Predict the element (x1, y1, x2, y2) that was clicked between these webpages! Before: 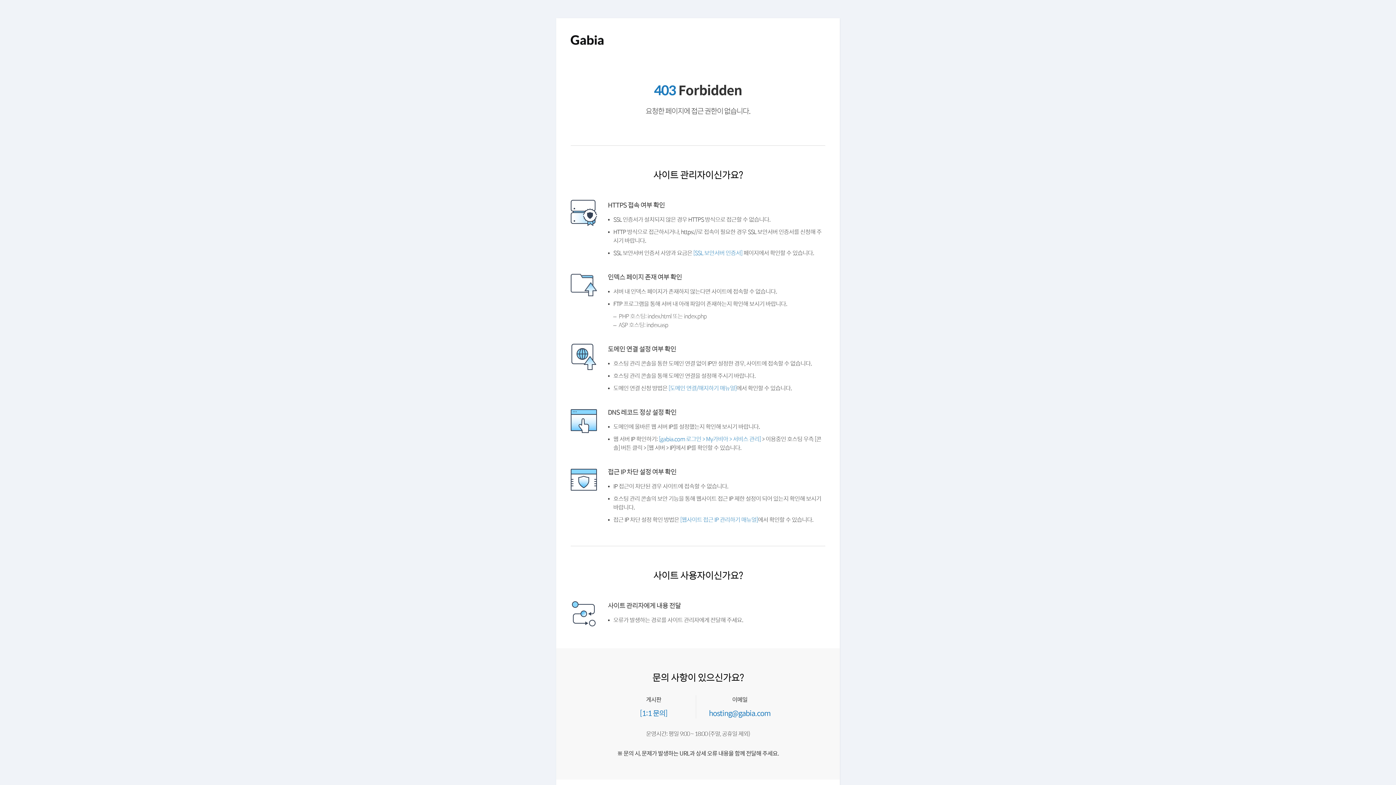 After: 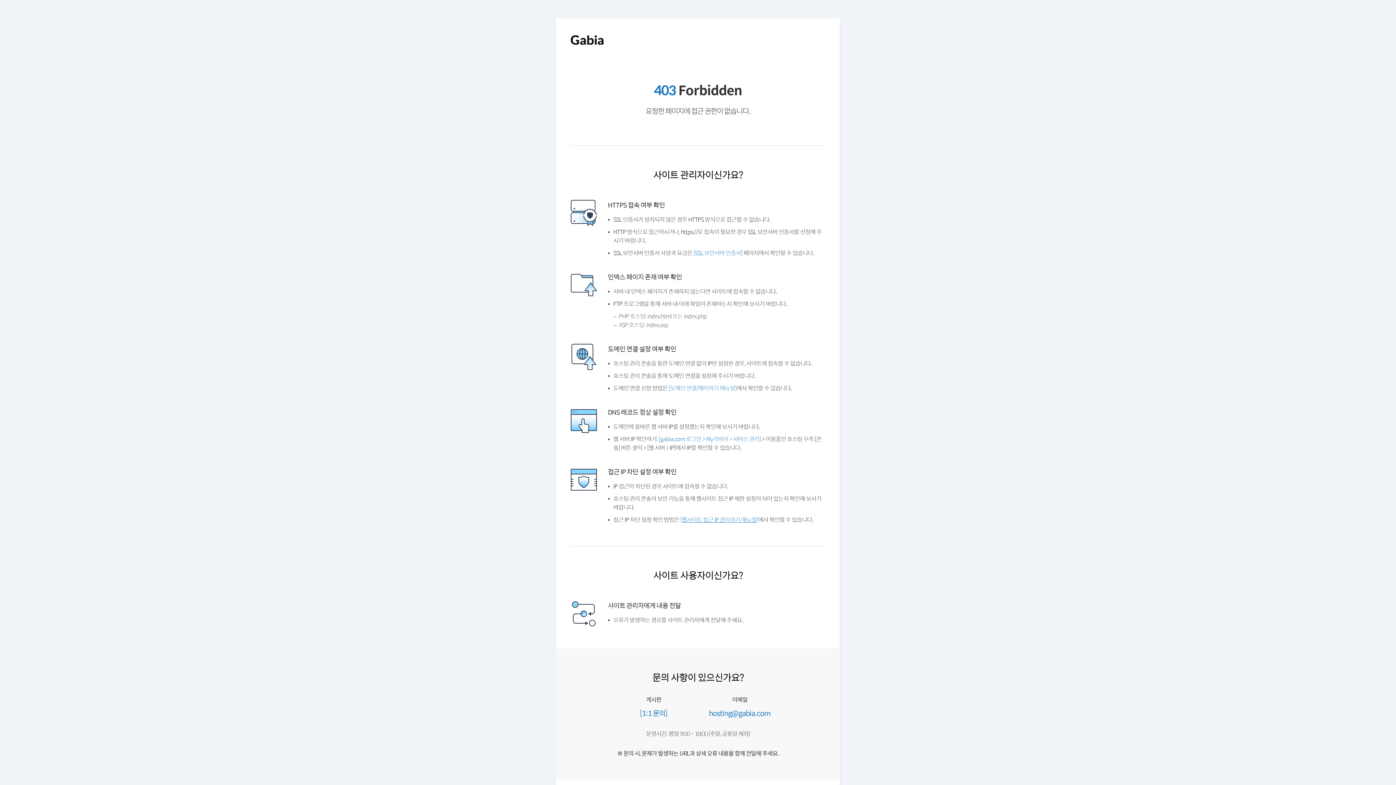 Action: bbox: (684, 534, 766, 540) label: [웹사이트 접근 IP 관리하기 매뉴얼]